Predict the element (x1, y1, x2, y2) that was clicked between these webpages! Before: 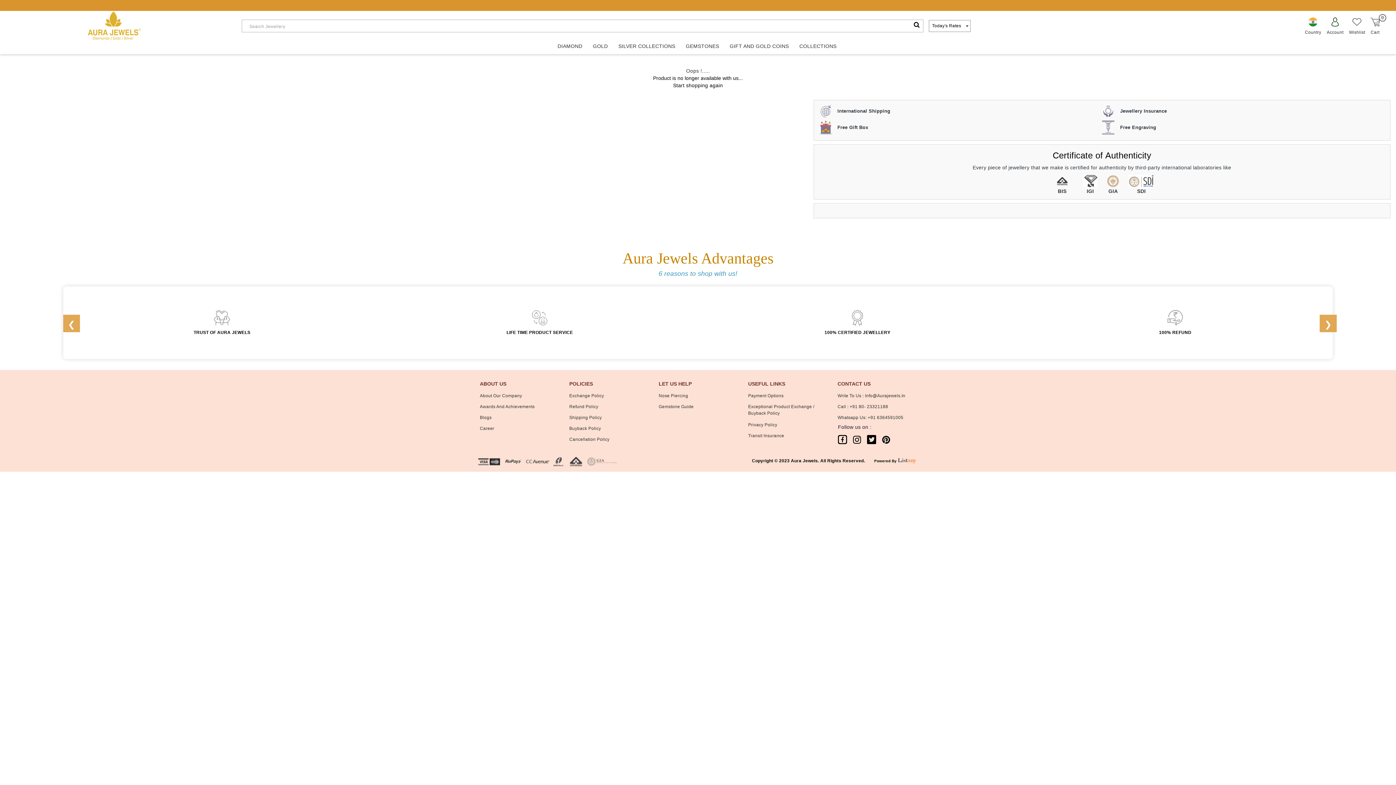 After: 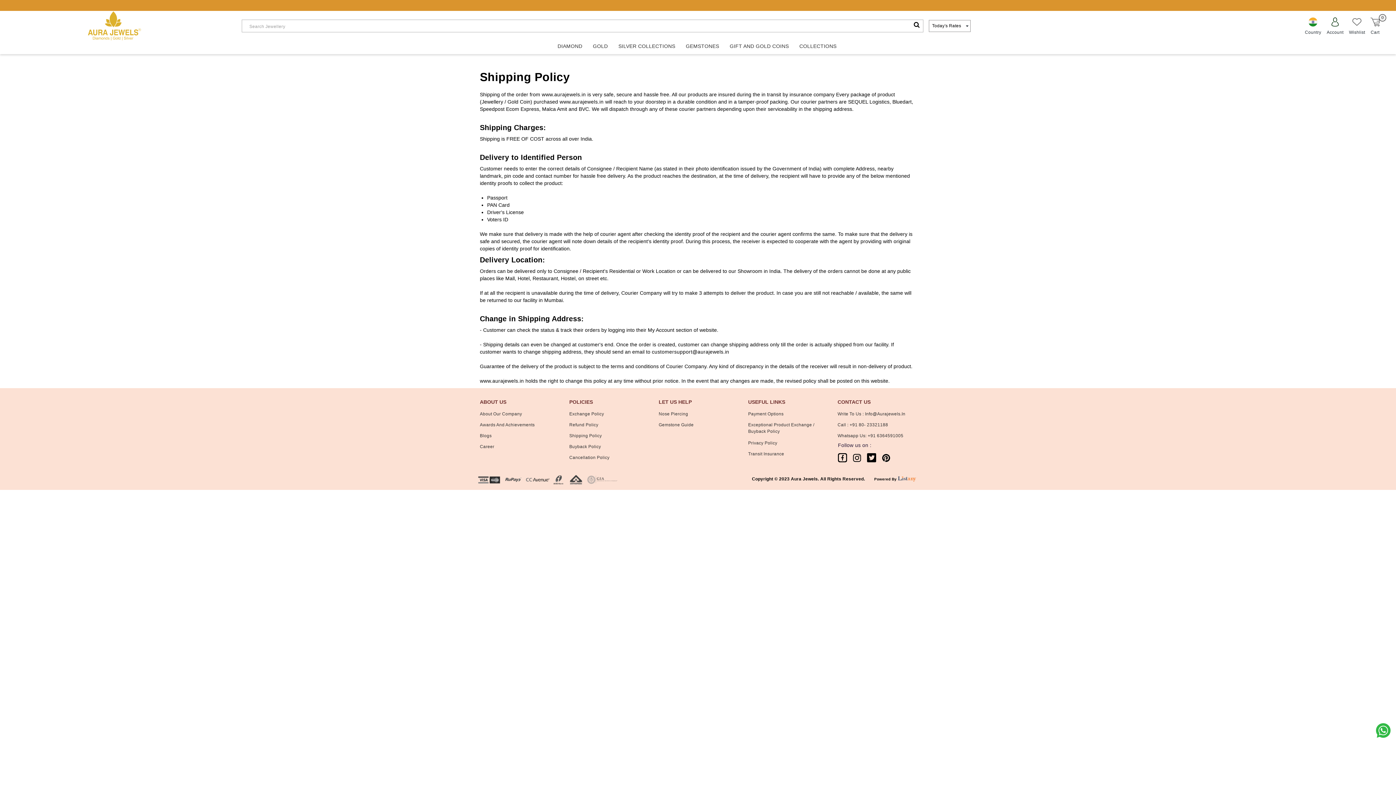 Action: label: Shipping Policy bbox: (569, 415, 602, 420)